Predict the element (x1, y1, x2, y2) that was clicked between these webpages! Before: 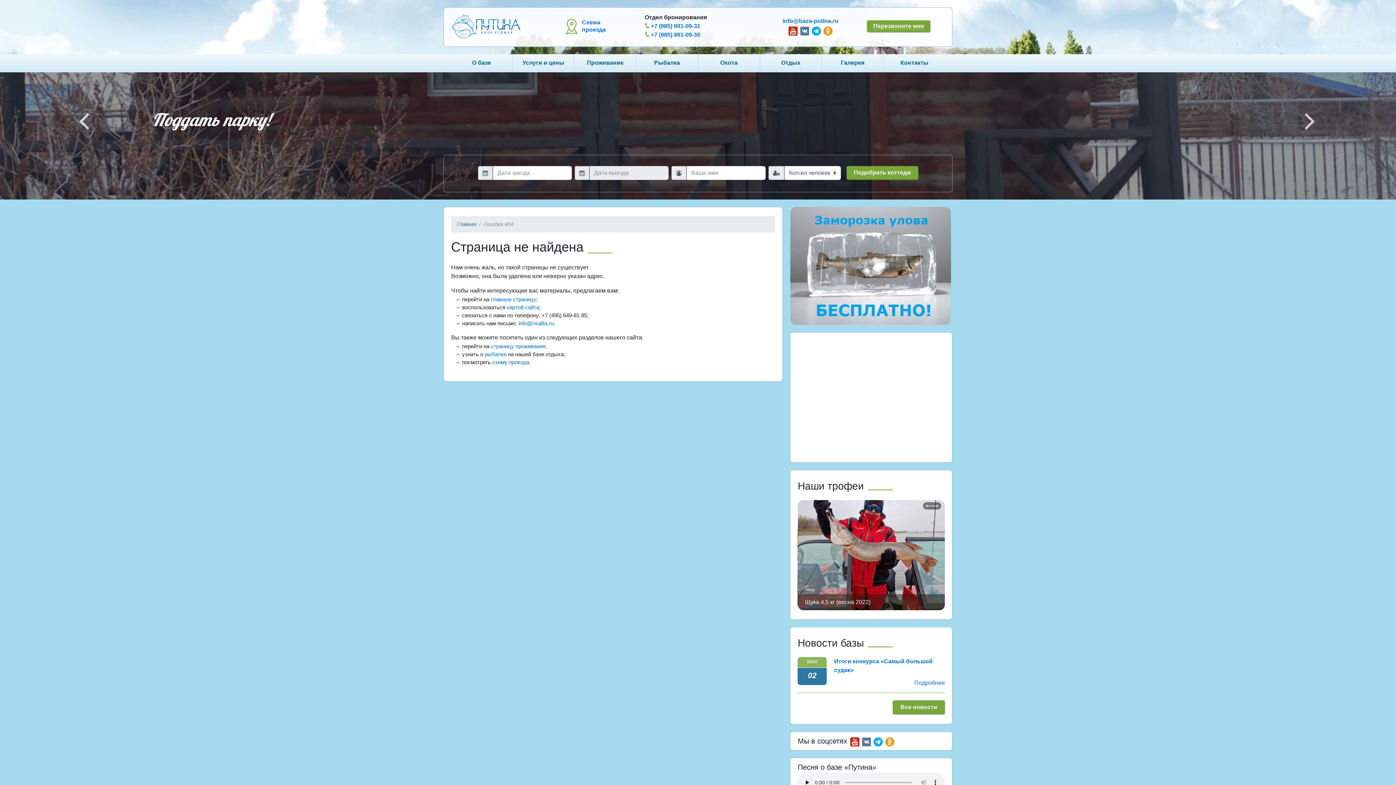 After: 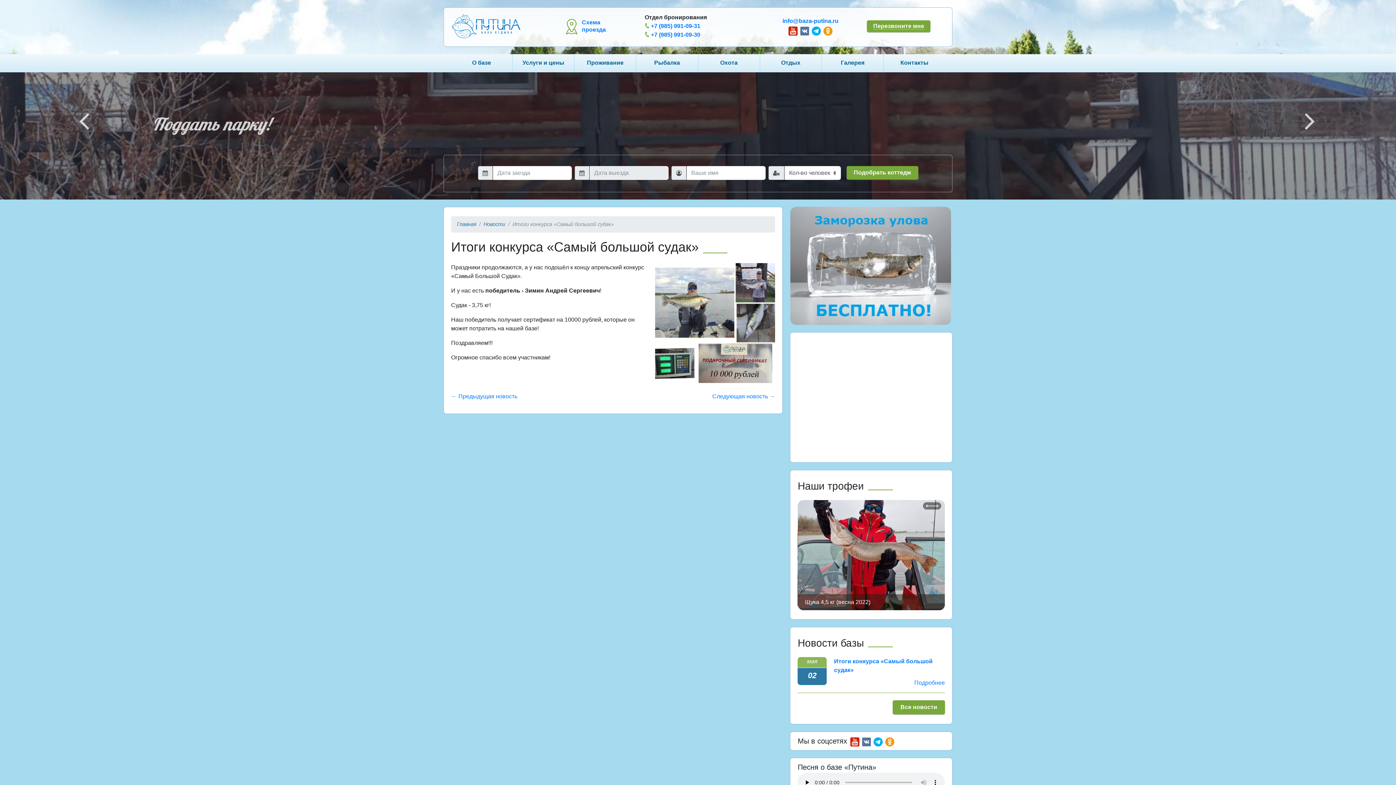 Action: bbox: (914, 680, 945, 686) label: Подробнее